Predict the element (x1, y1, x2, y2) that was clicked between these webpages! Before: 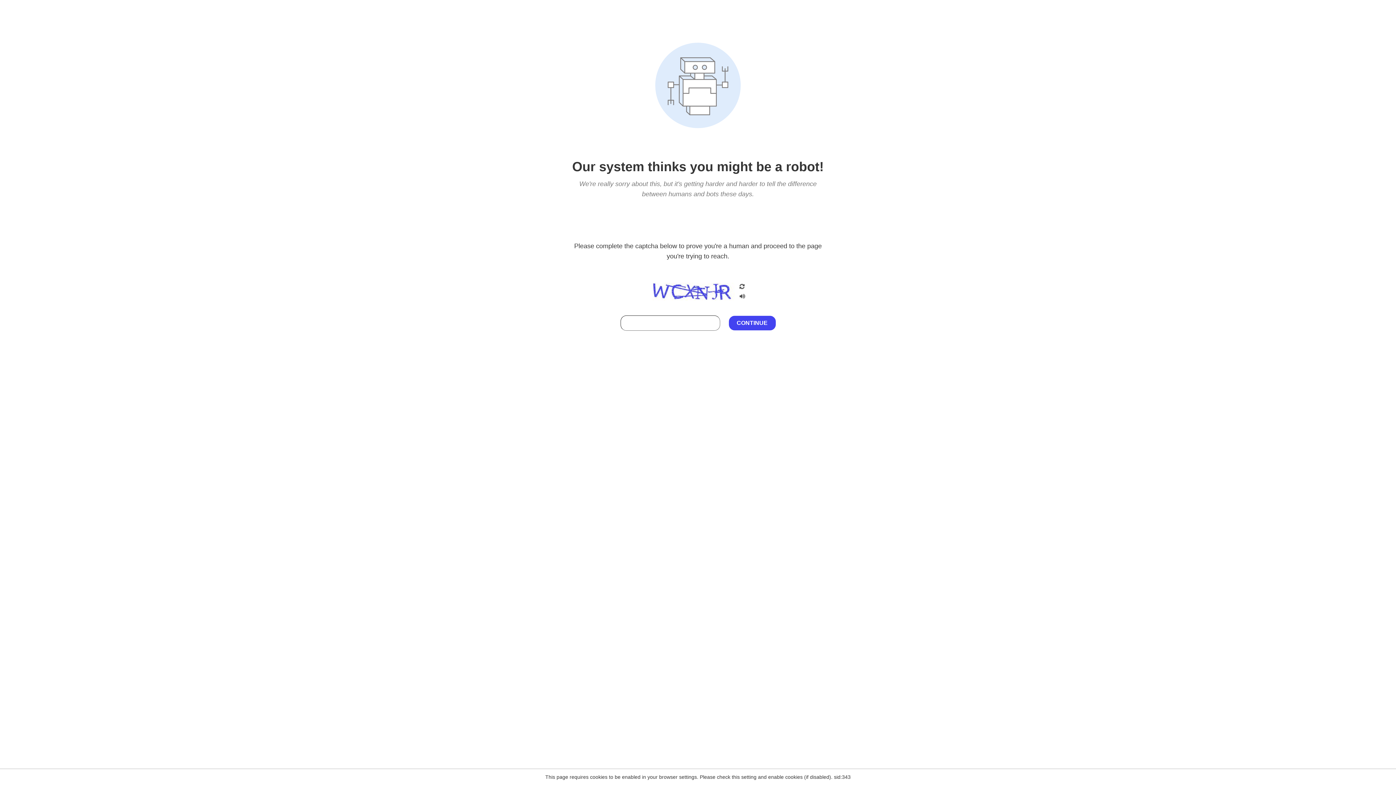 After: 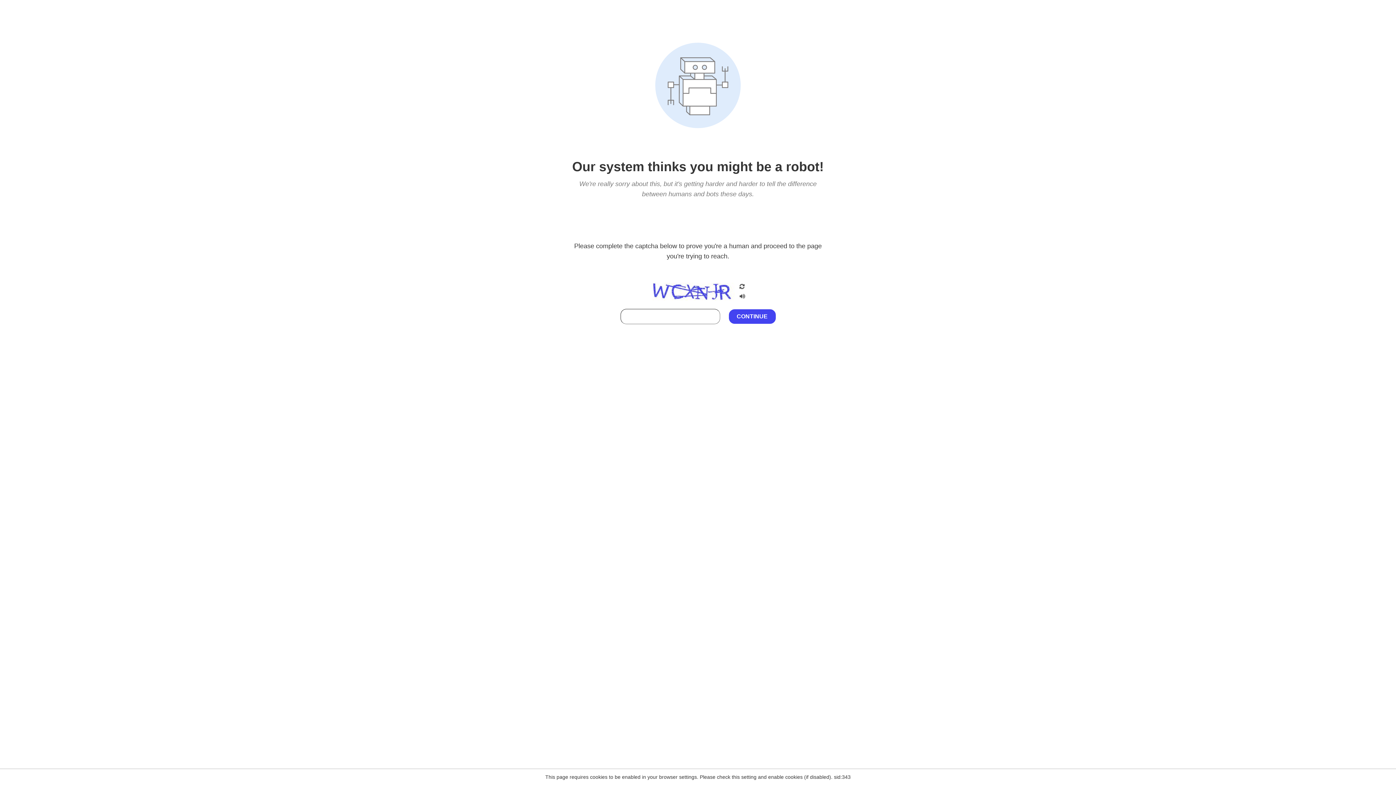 Action: bbox: (738, 212, 746, 219)